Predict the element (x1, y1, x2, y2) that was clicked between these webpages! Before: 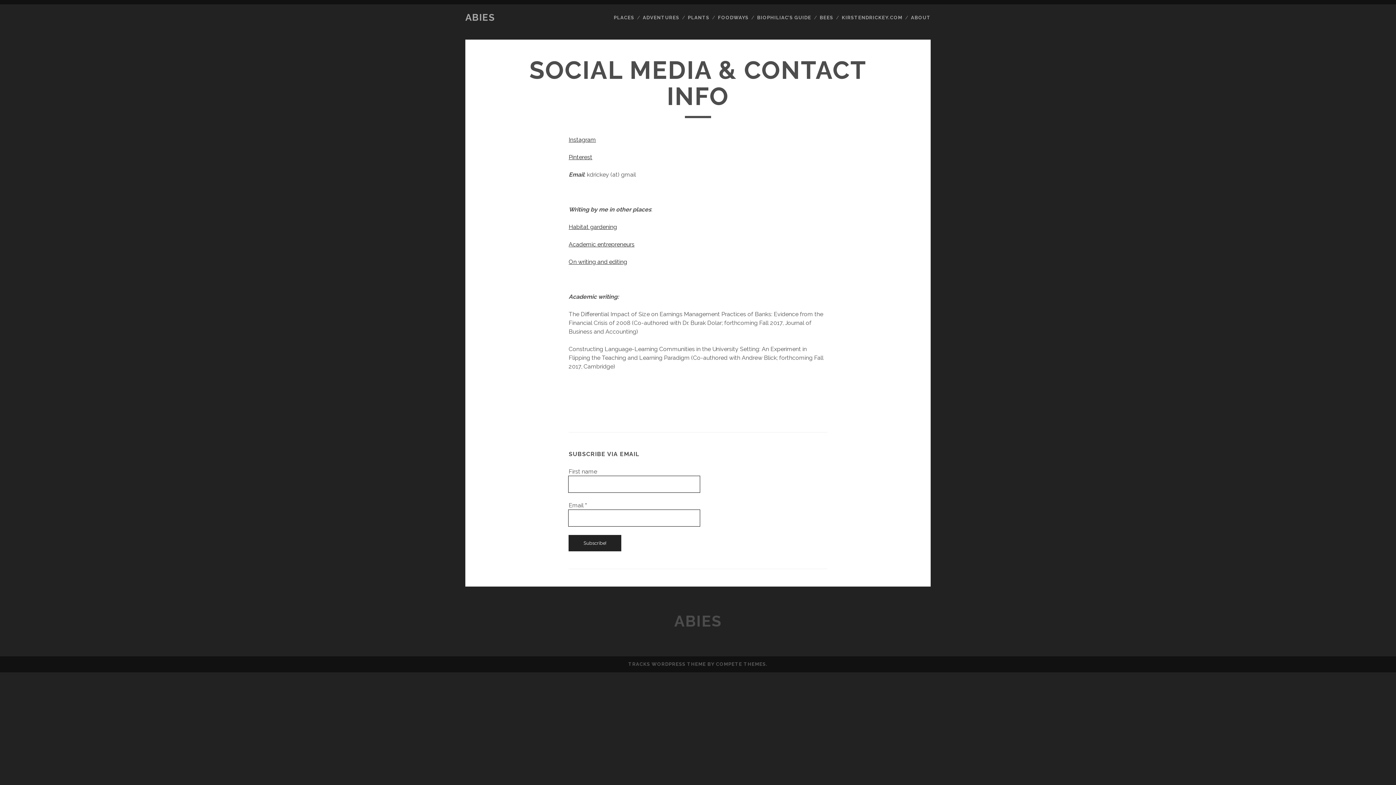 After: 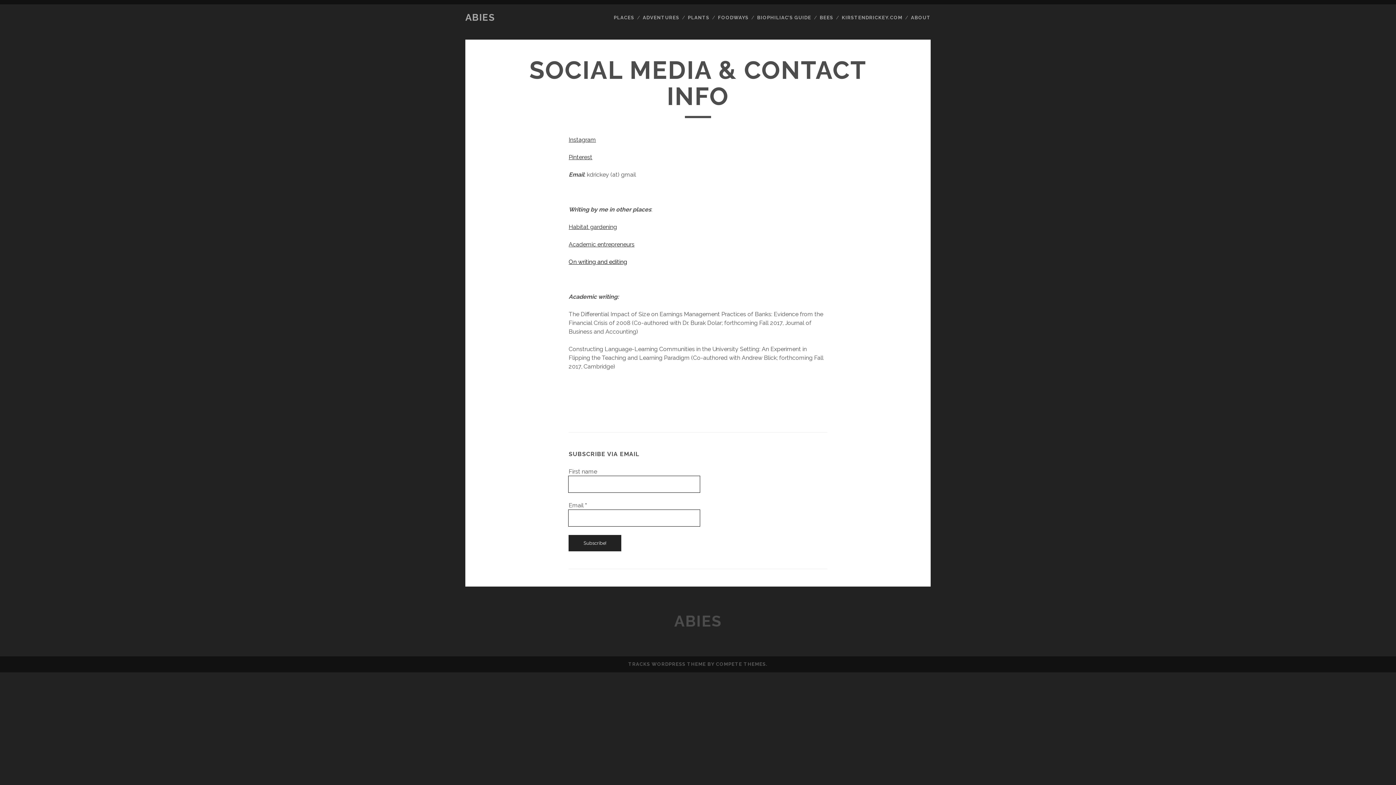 Action: bbox: (568, 258, 627, 265) label: On writing and editing